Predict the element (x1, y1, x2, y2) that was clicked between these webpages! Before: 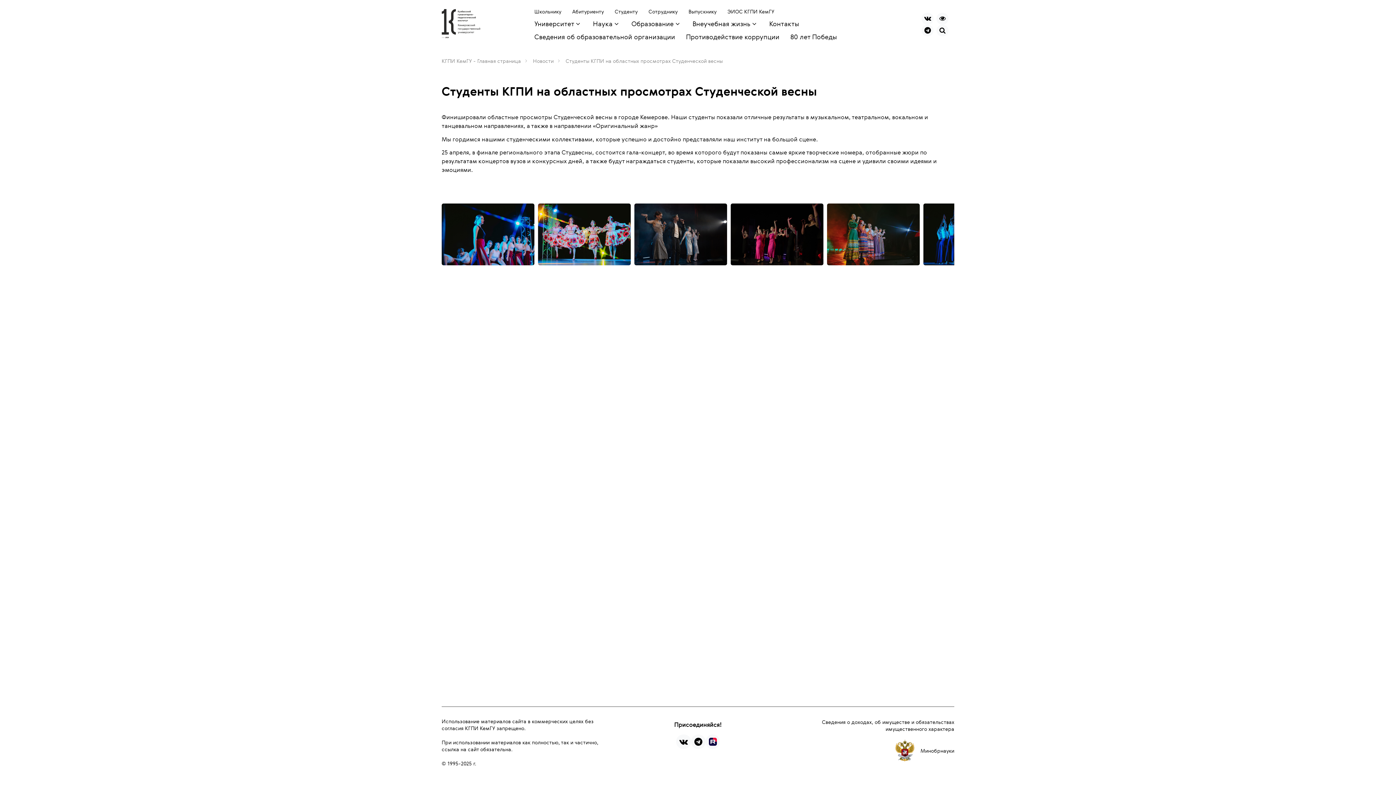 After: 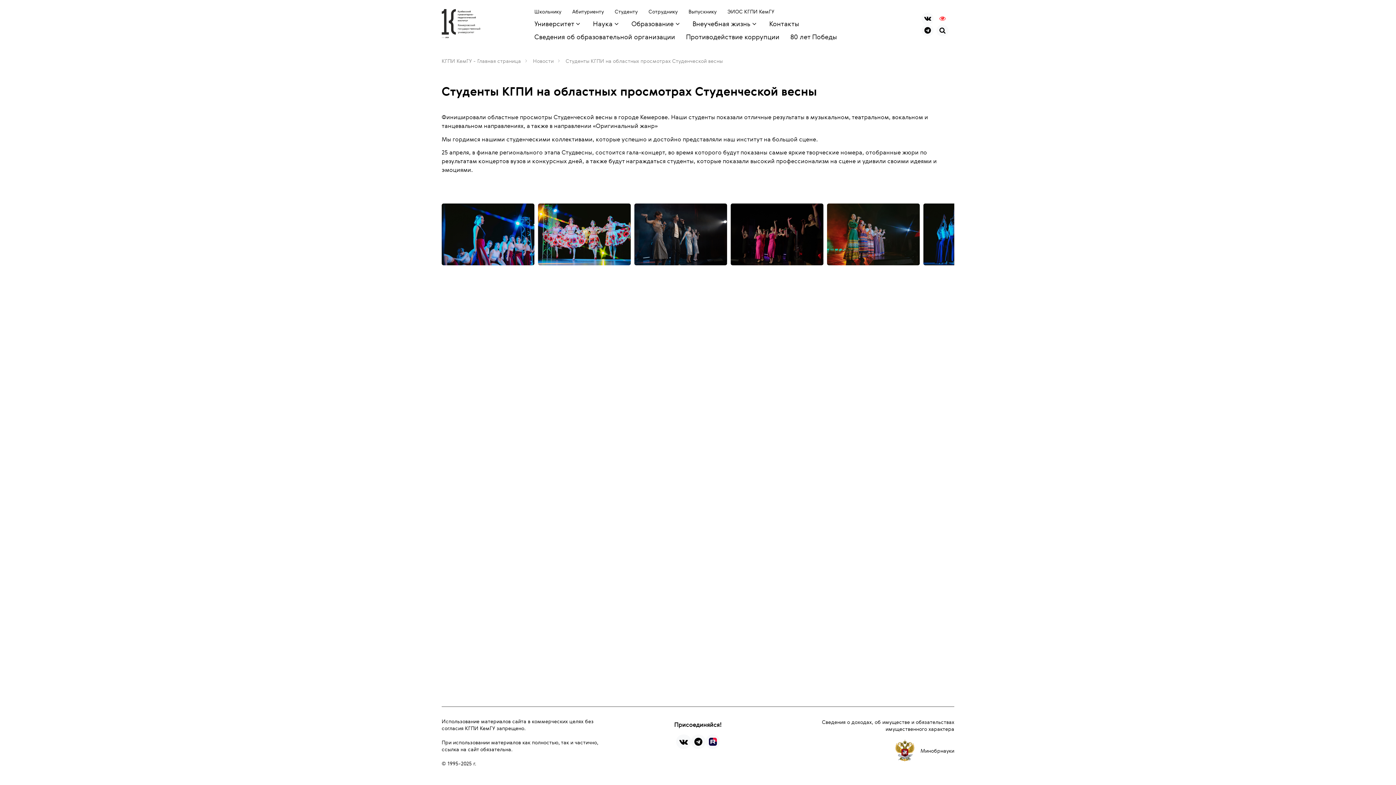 Action: bbox: (936, 12, 948, 24)